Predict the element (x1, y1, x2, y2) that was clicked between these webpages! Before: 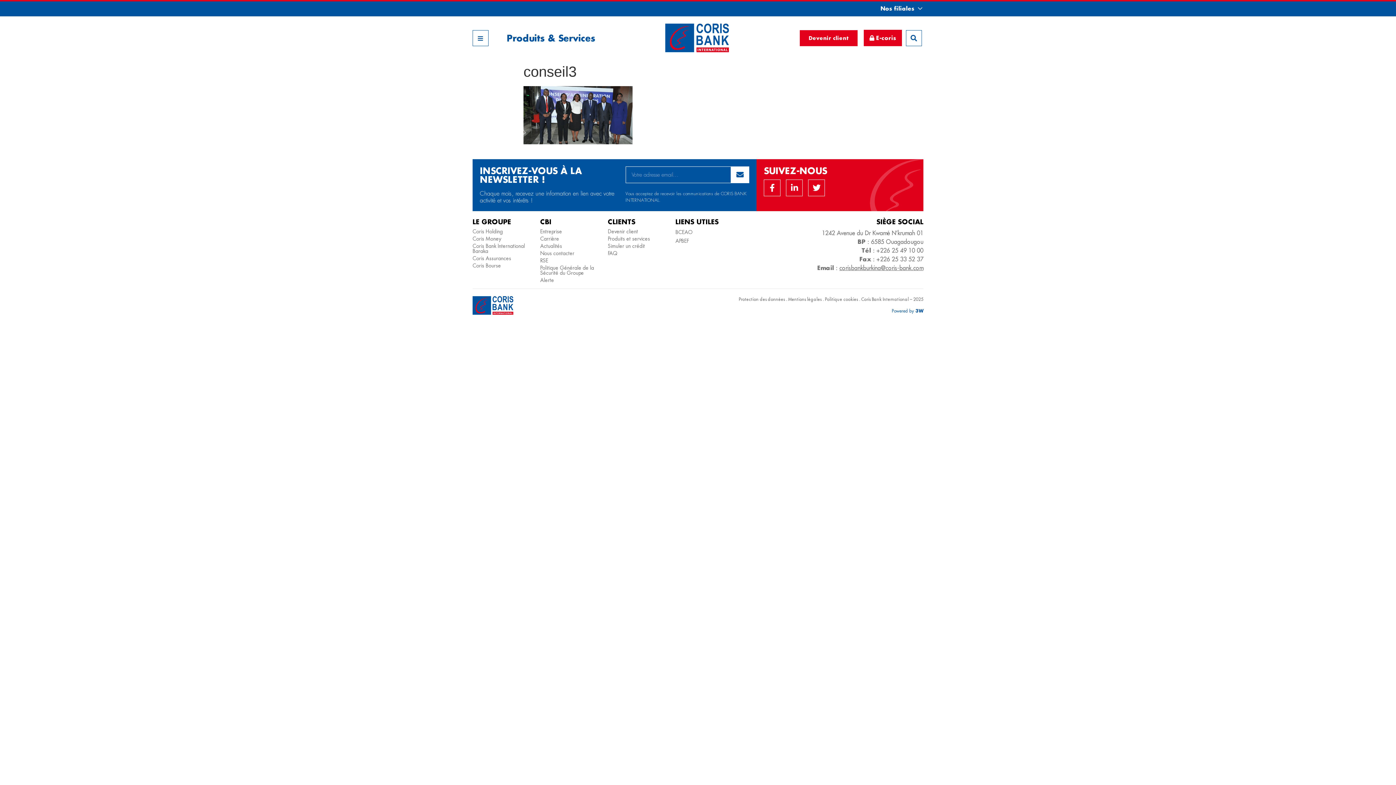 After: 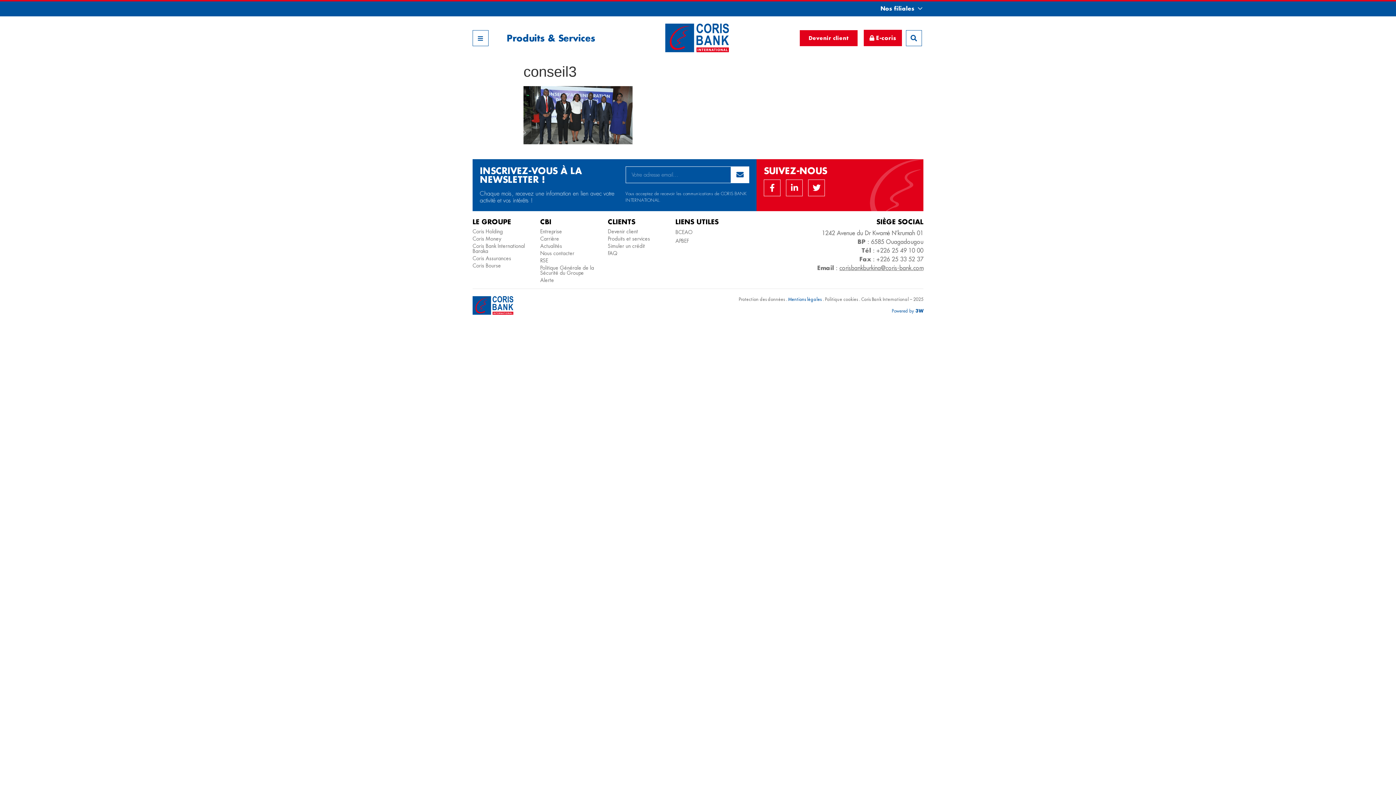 Action: label: Mentions légales bbox: (788, 296, 821, 302)